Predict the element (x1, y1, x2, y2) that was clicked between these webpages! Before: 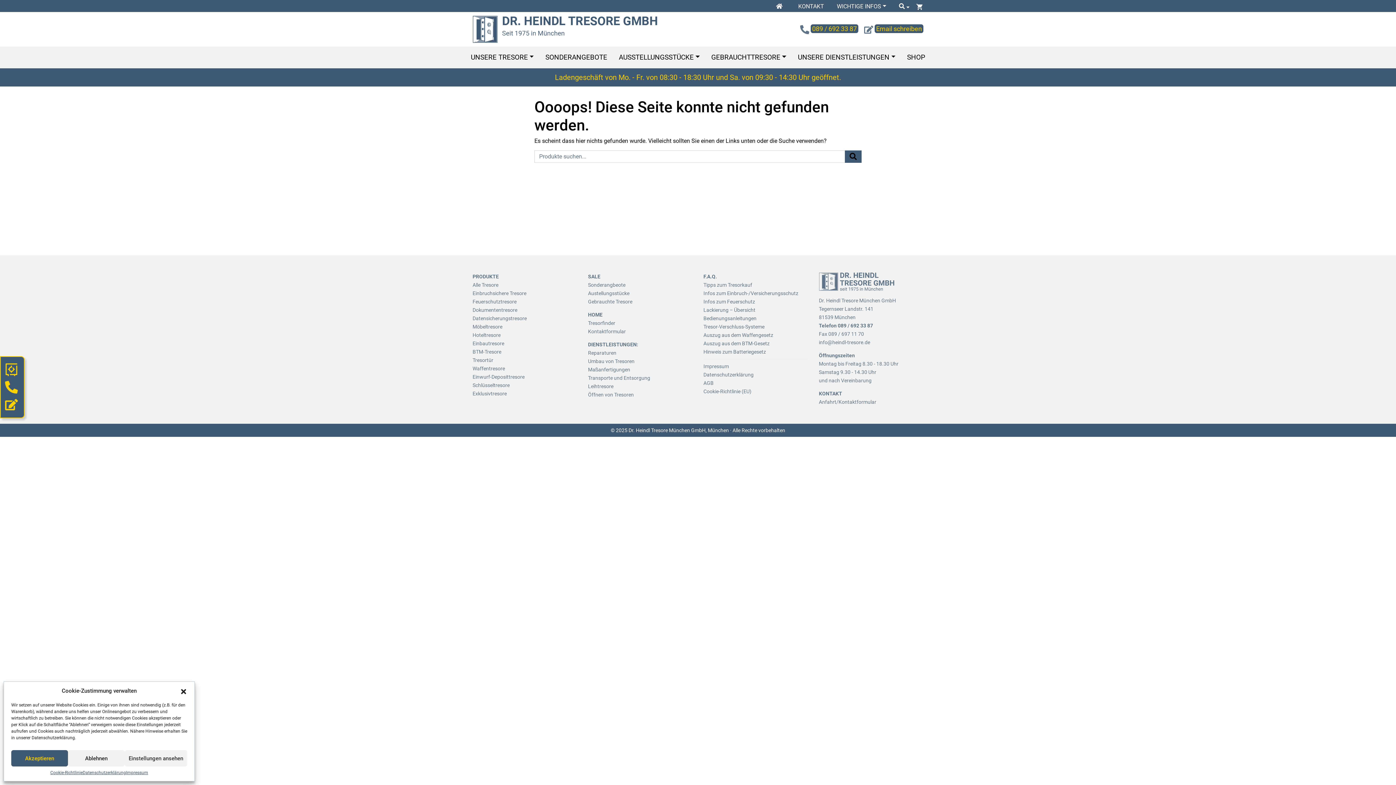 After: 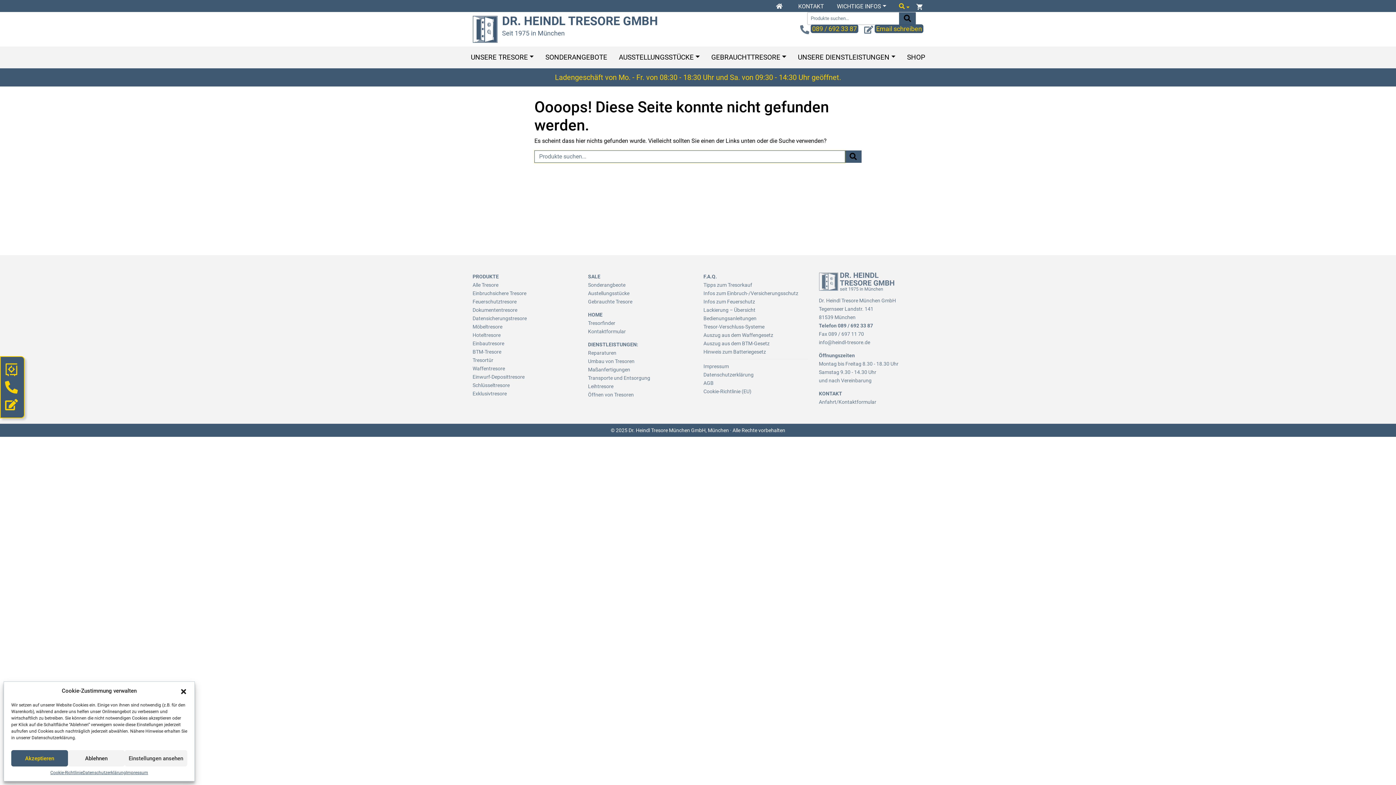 Action: bbox: (892, 2, 916, 10) label:  